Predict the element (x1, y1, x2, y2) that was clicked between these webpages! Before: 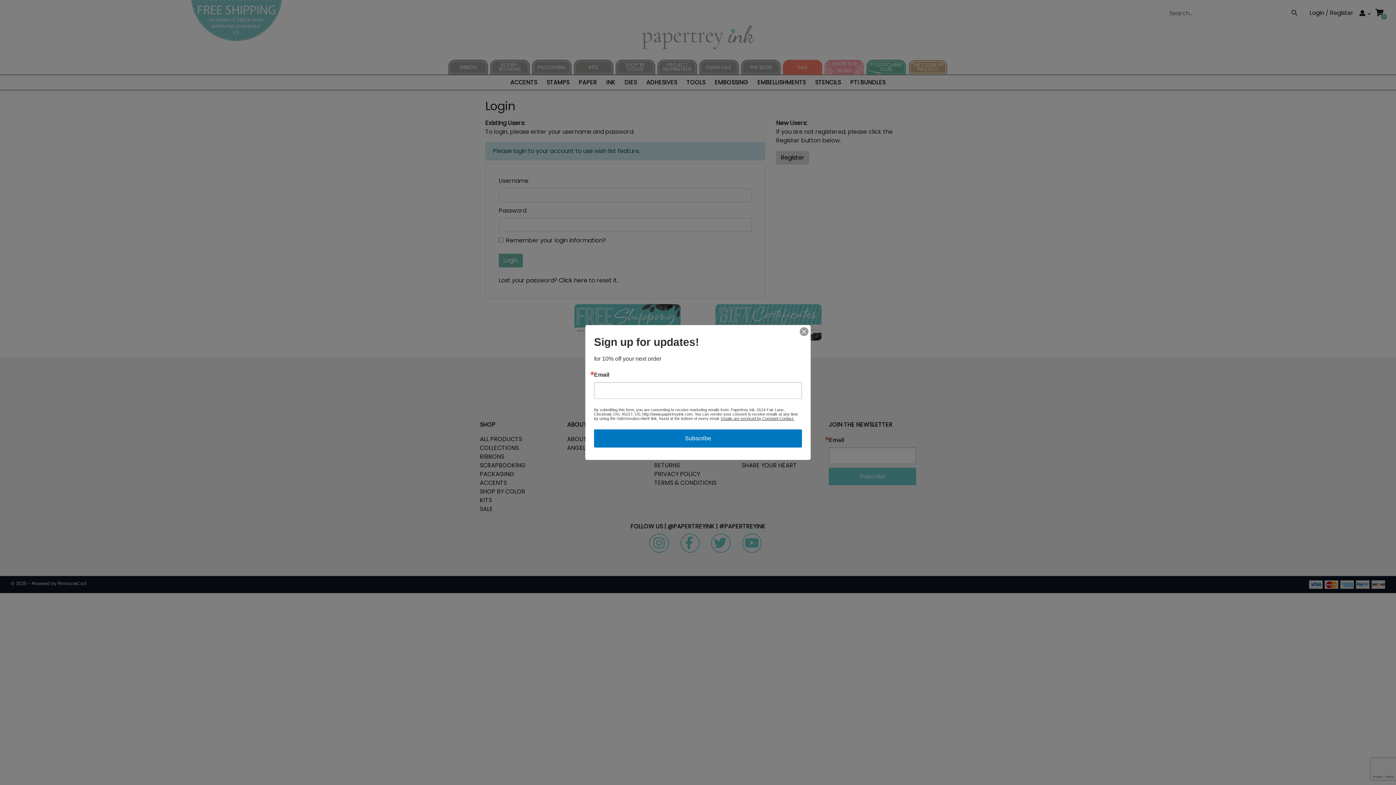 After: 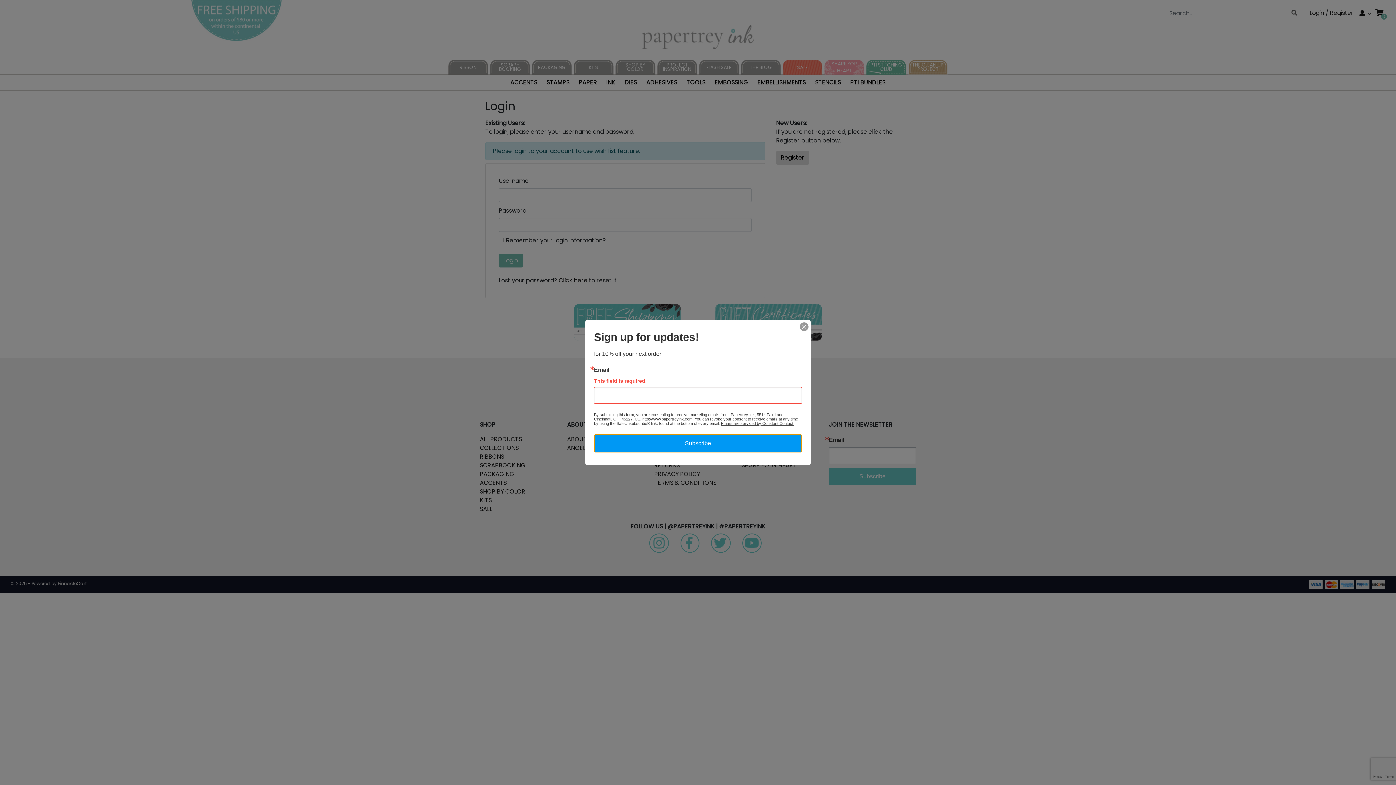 Action: label: Subscribe bbox: (594, 429, 802, 447)